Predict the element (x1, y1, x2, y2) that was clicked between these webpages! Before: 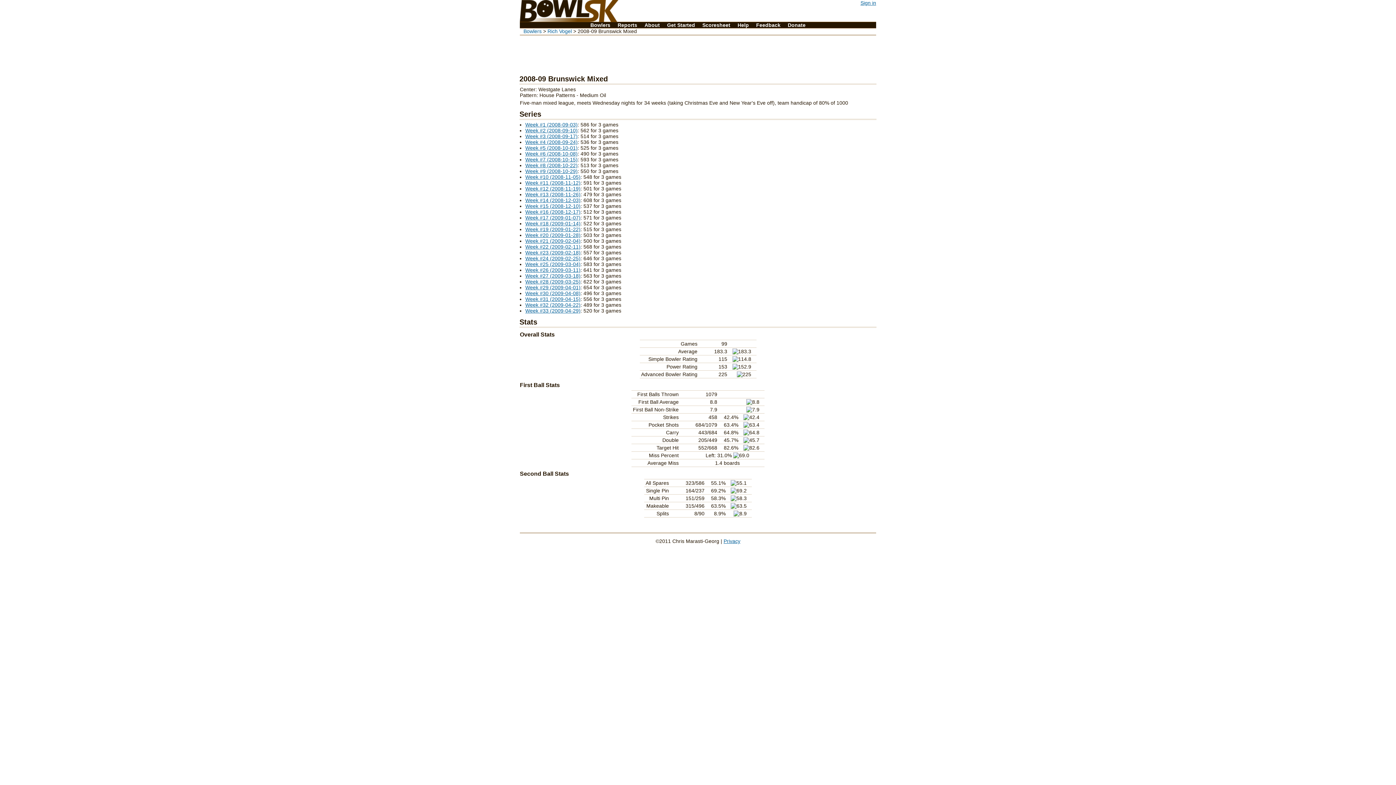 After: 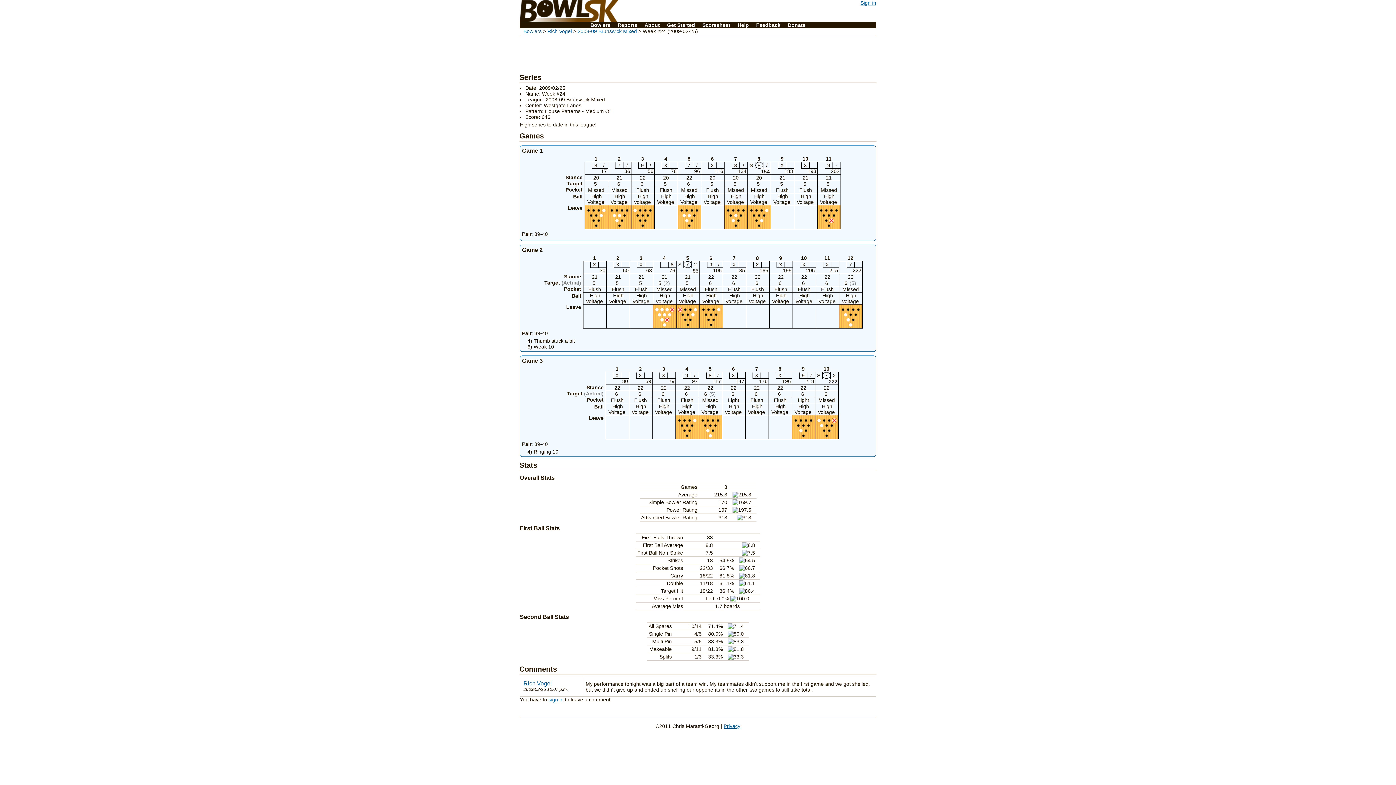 Action: bbox: (525, 255, 580, 261) label: Week #24 (2009-02-25)